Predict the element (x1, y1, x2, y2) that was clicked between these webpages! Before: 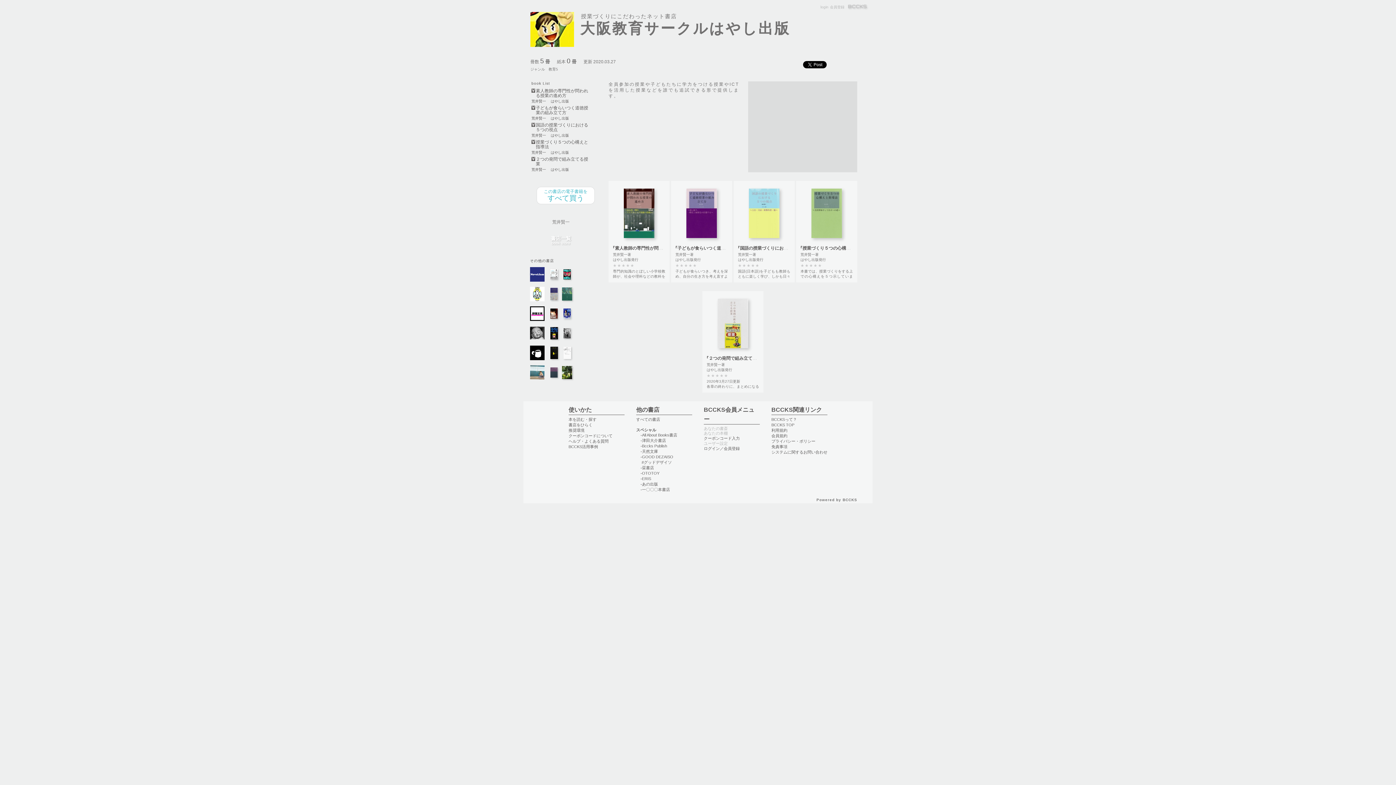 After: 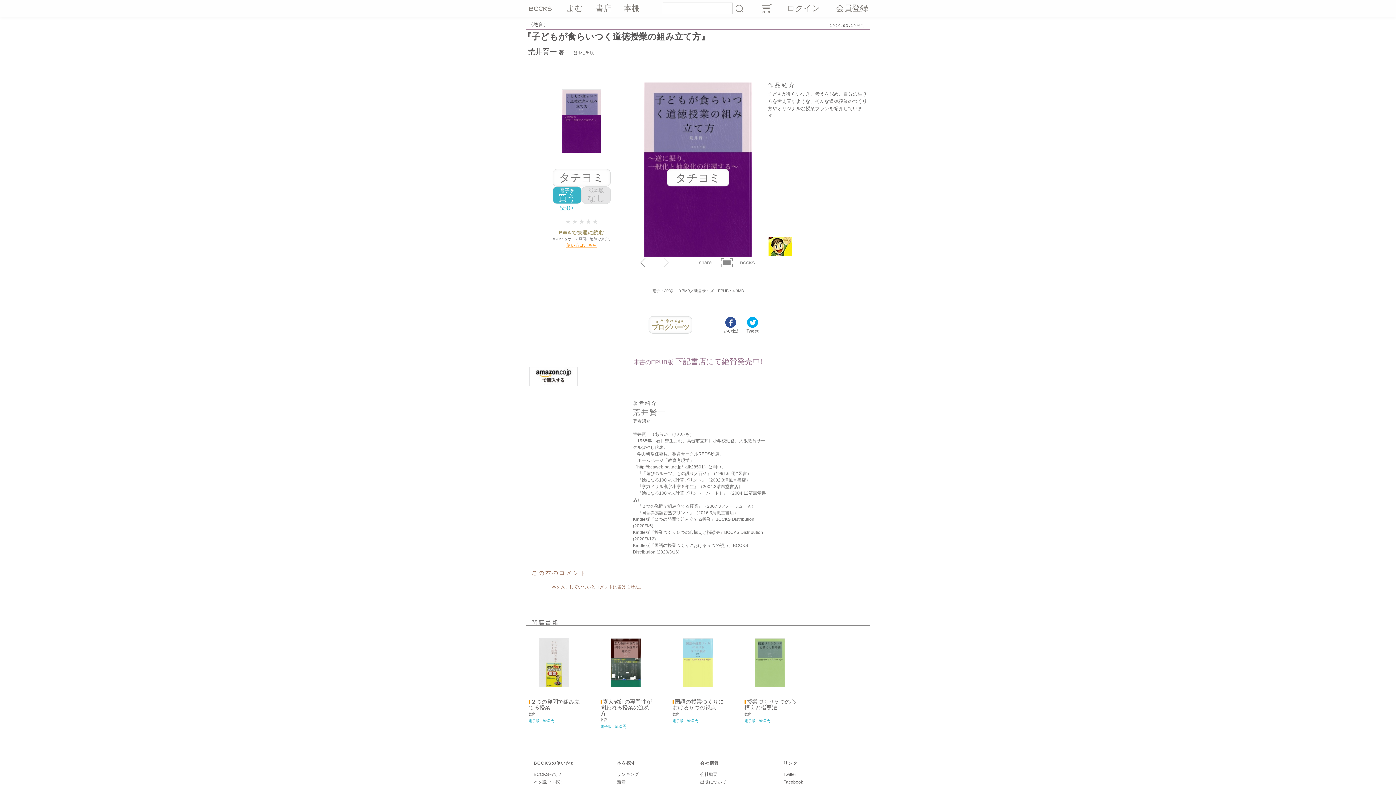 Action: label: 『子どもが食らいつく道徳授業の組み立て方』 bbox: (673, 245, 764, 250)